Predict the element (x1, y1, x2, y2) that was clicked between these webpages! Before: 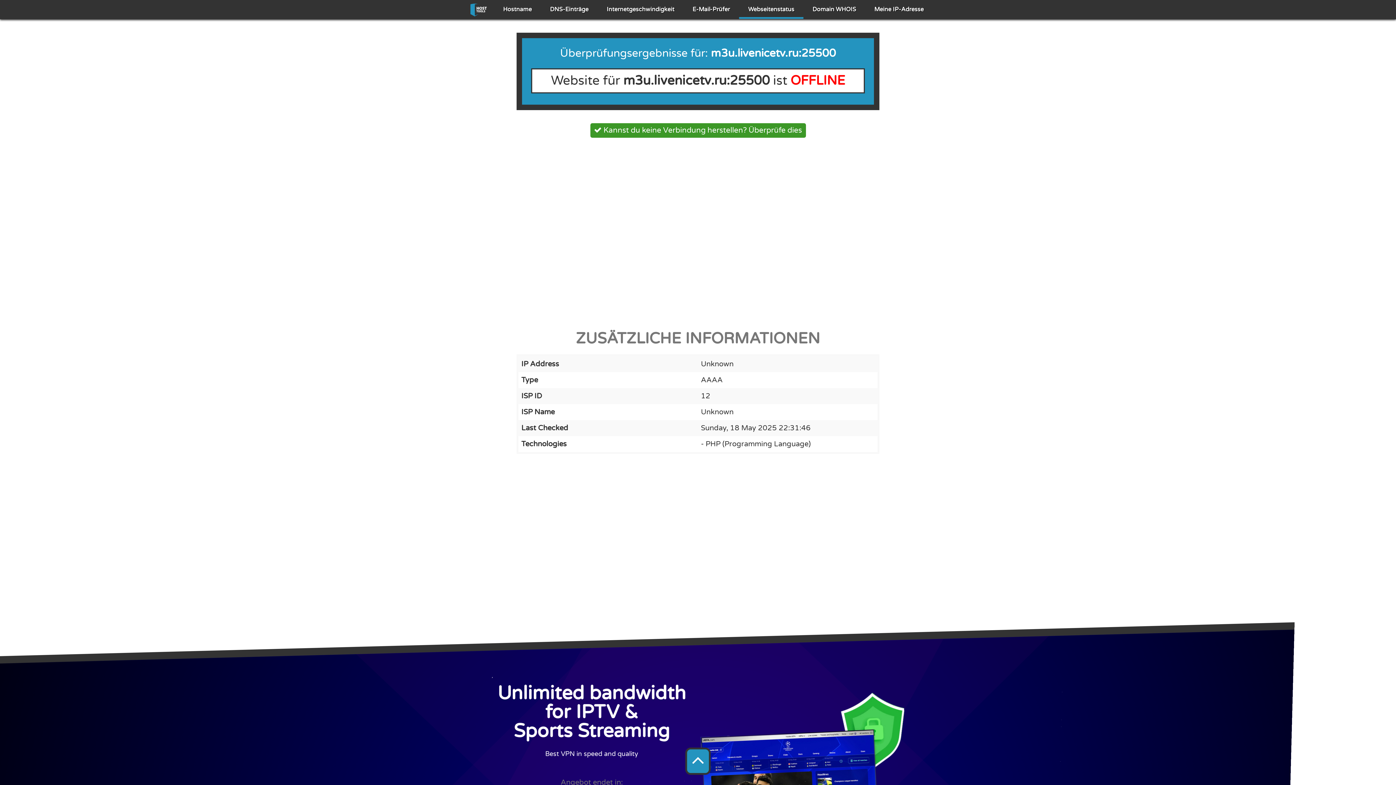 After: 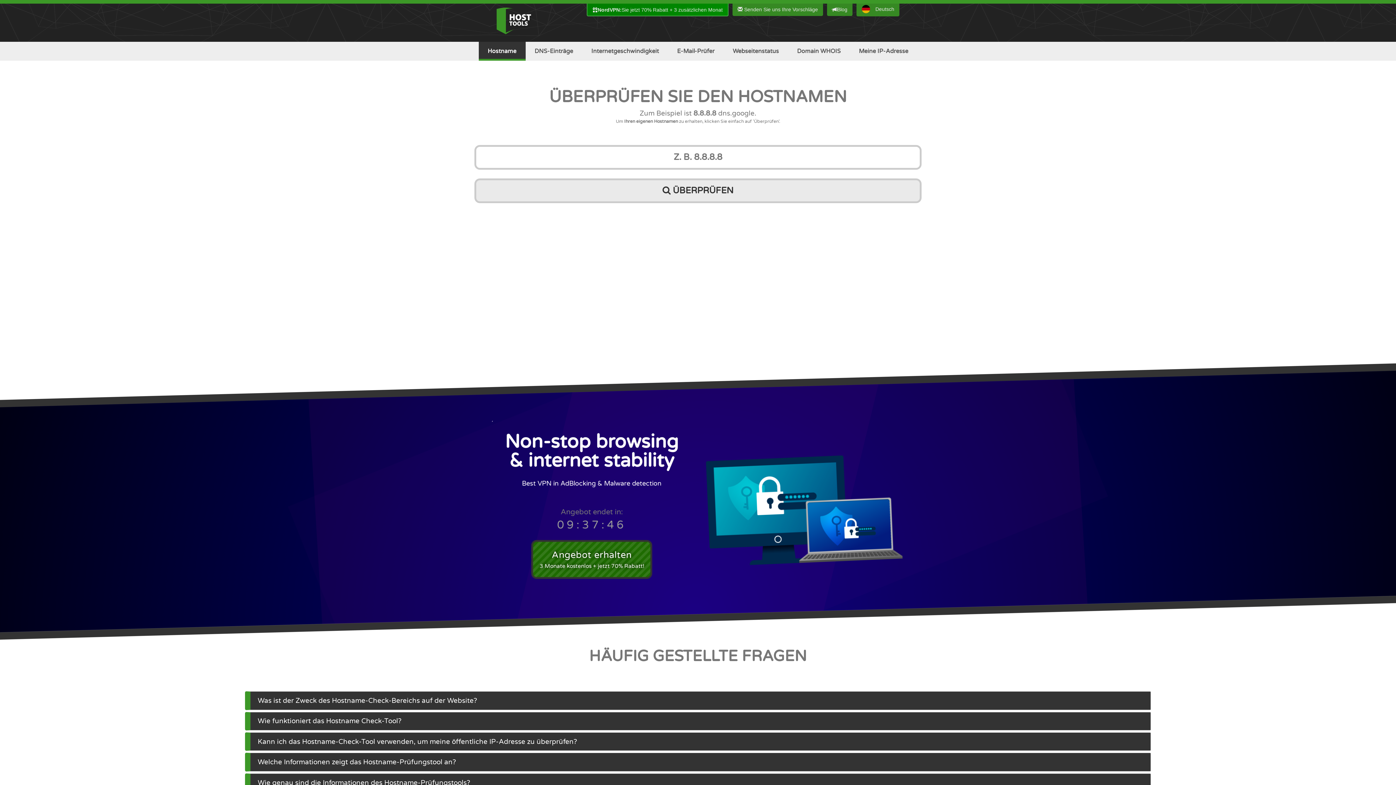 Action: bbox: (463, 0, 494, 19)